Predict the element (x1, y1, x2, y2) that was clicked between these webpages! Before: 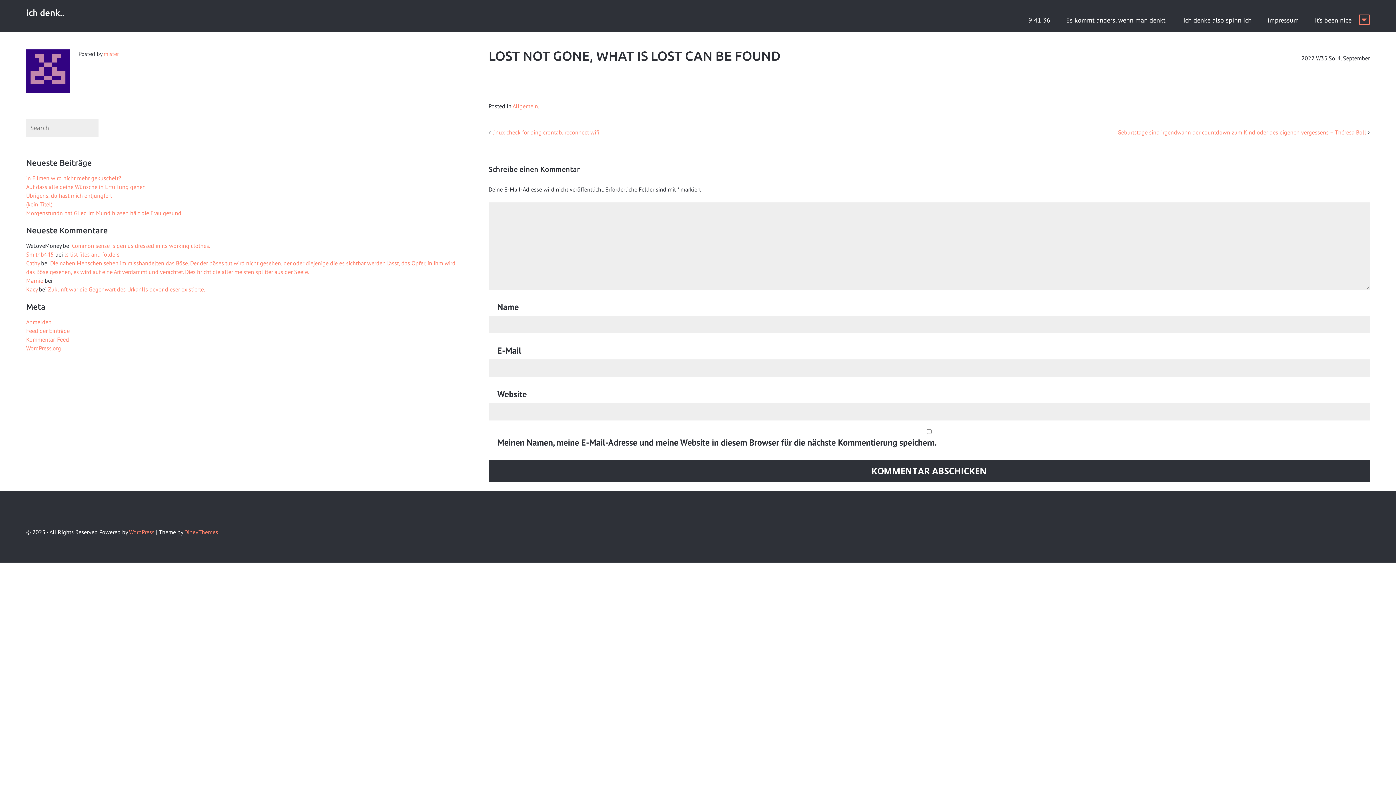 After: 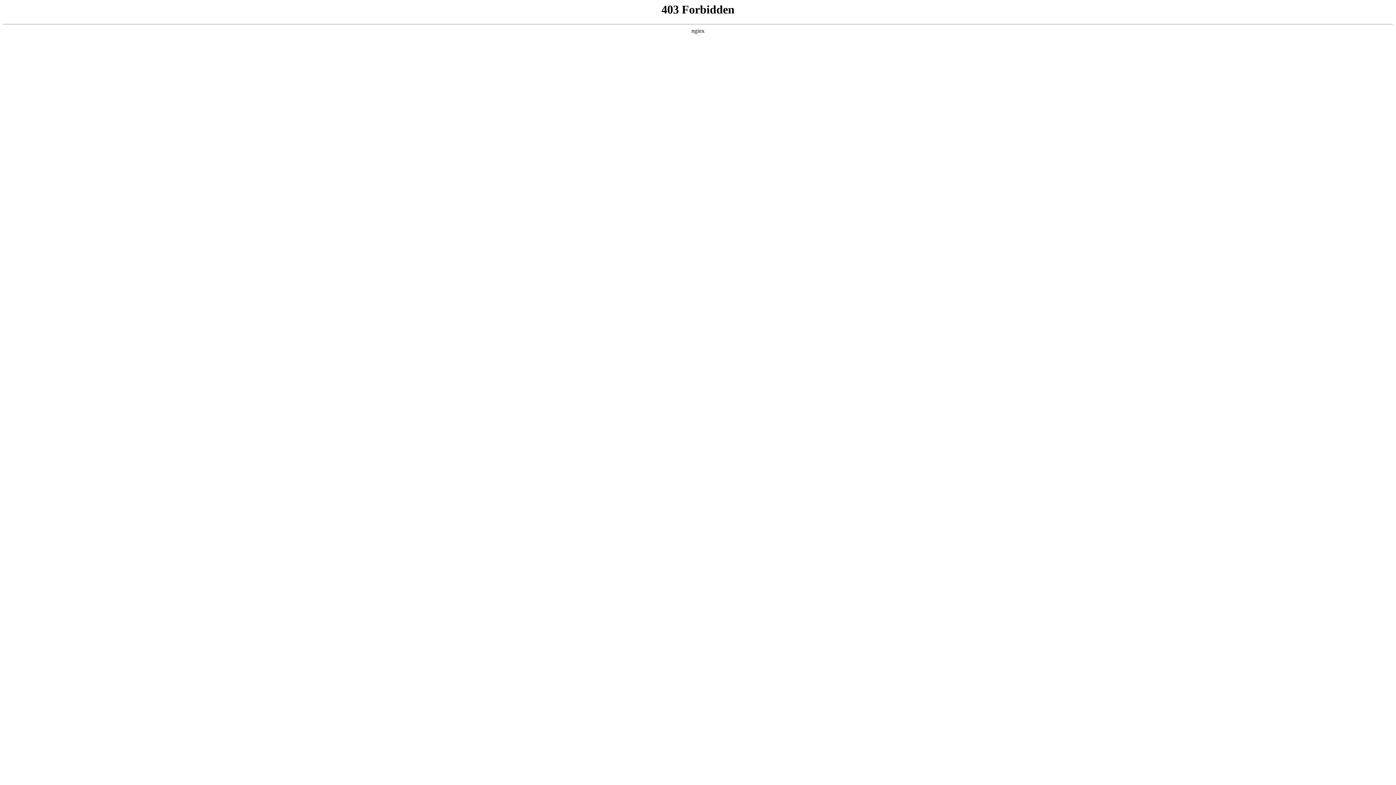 Action: label: WordPress bbox: (129, 528, 154, 536)